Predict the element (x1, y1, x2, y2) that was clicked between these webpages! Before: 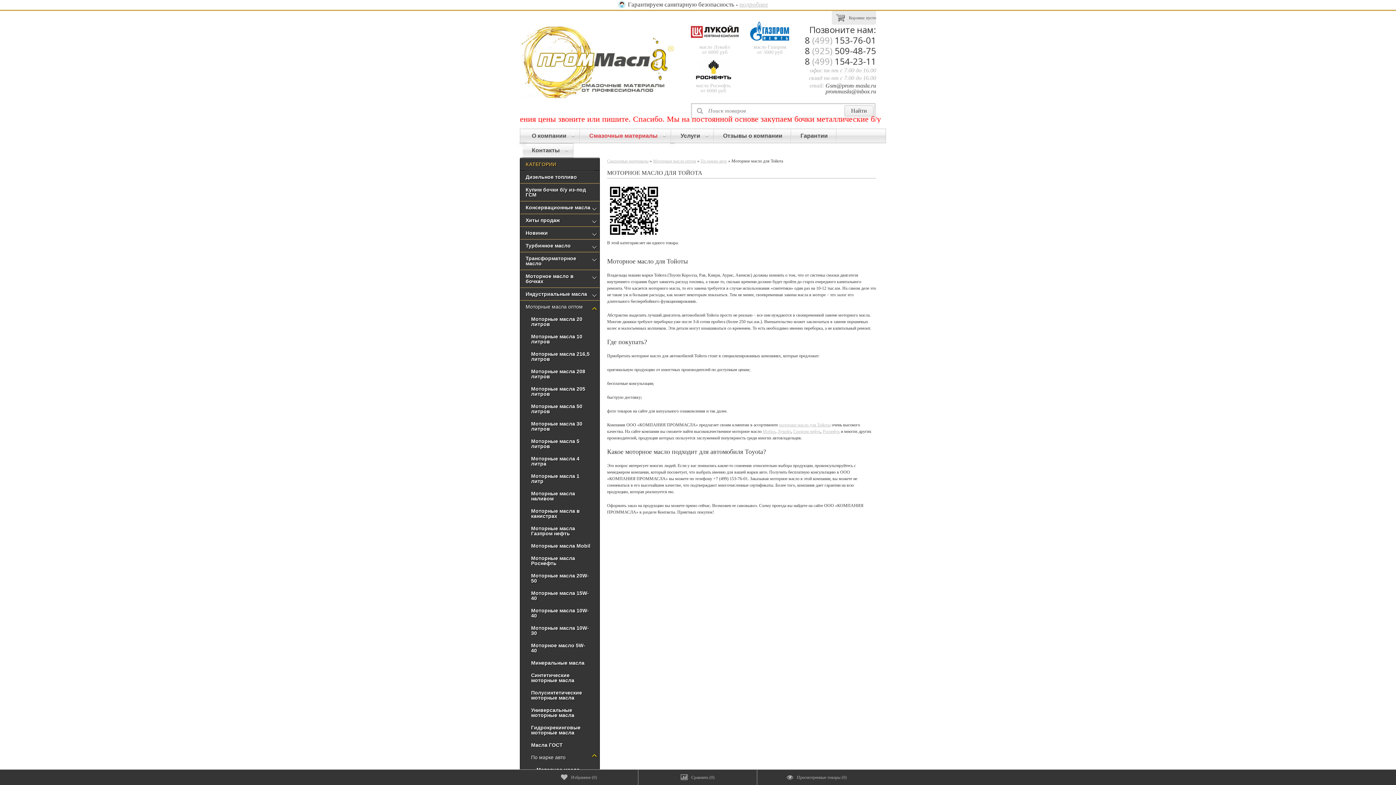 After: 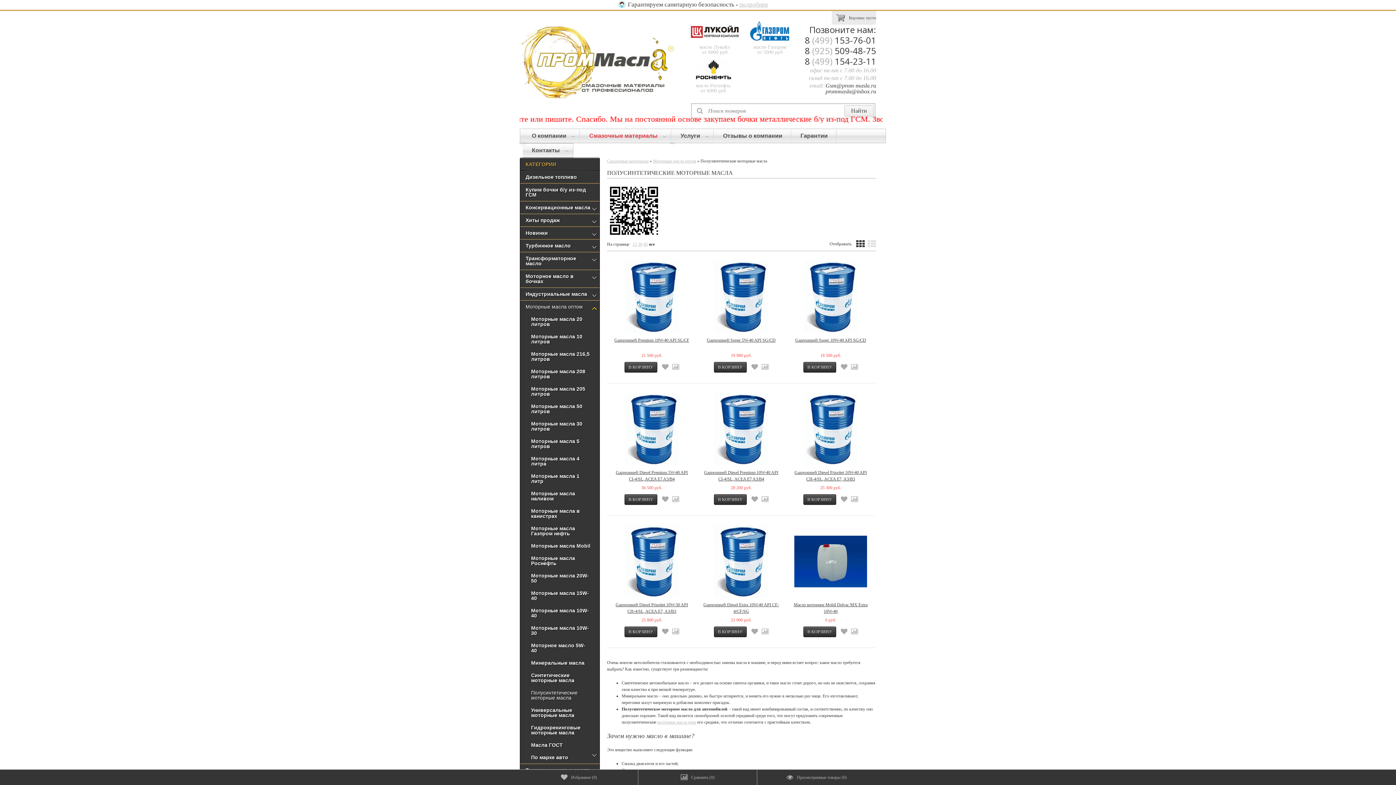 Action: label: Полусинтетические моторные масла bbox: (531, 686, 599, 704)